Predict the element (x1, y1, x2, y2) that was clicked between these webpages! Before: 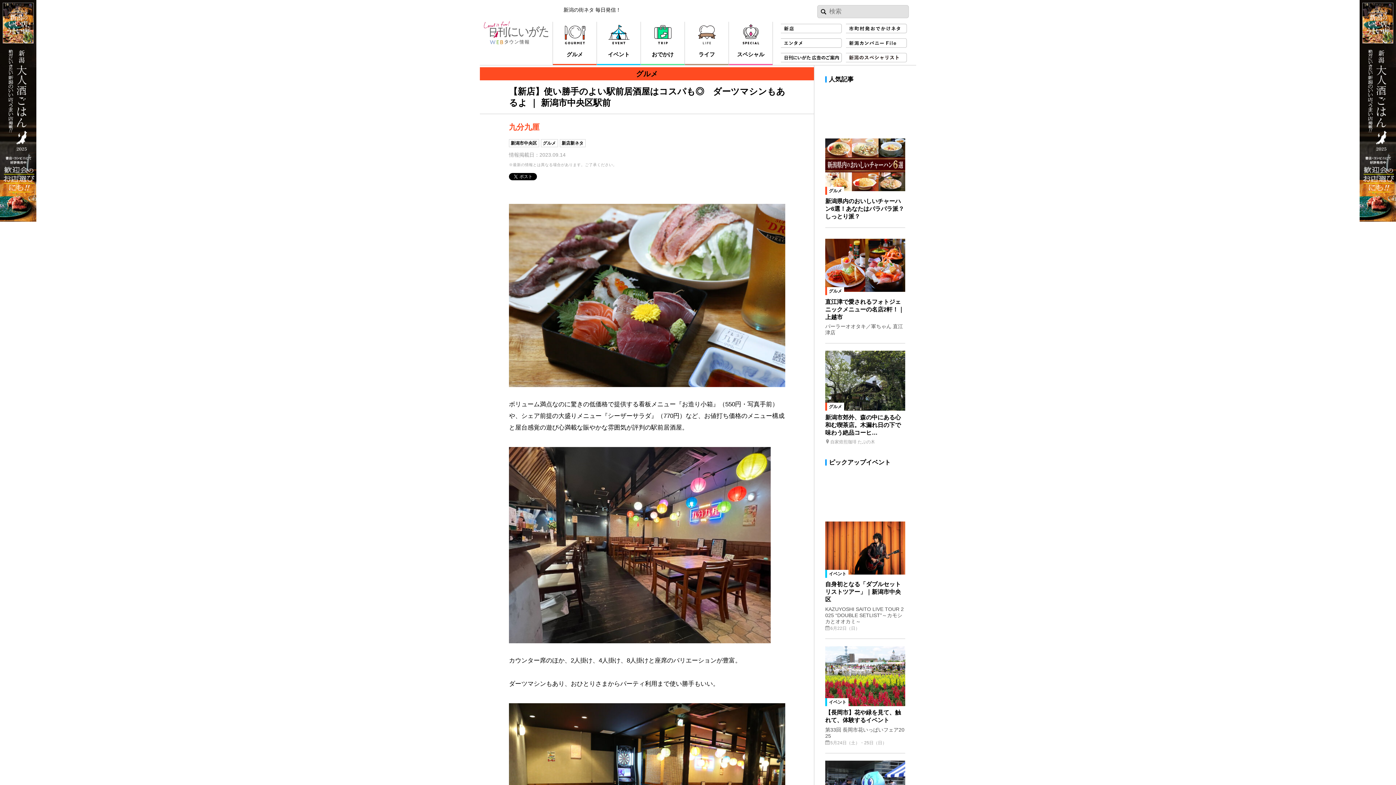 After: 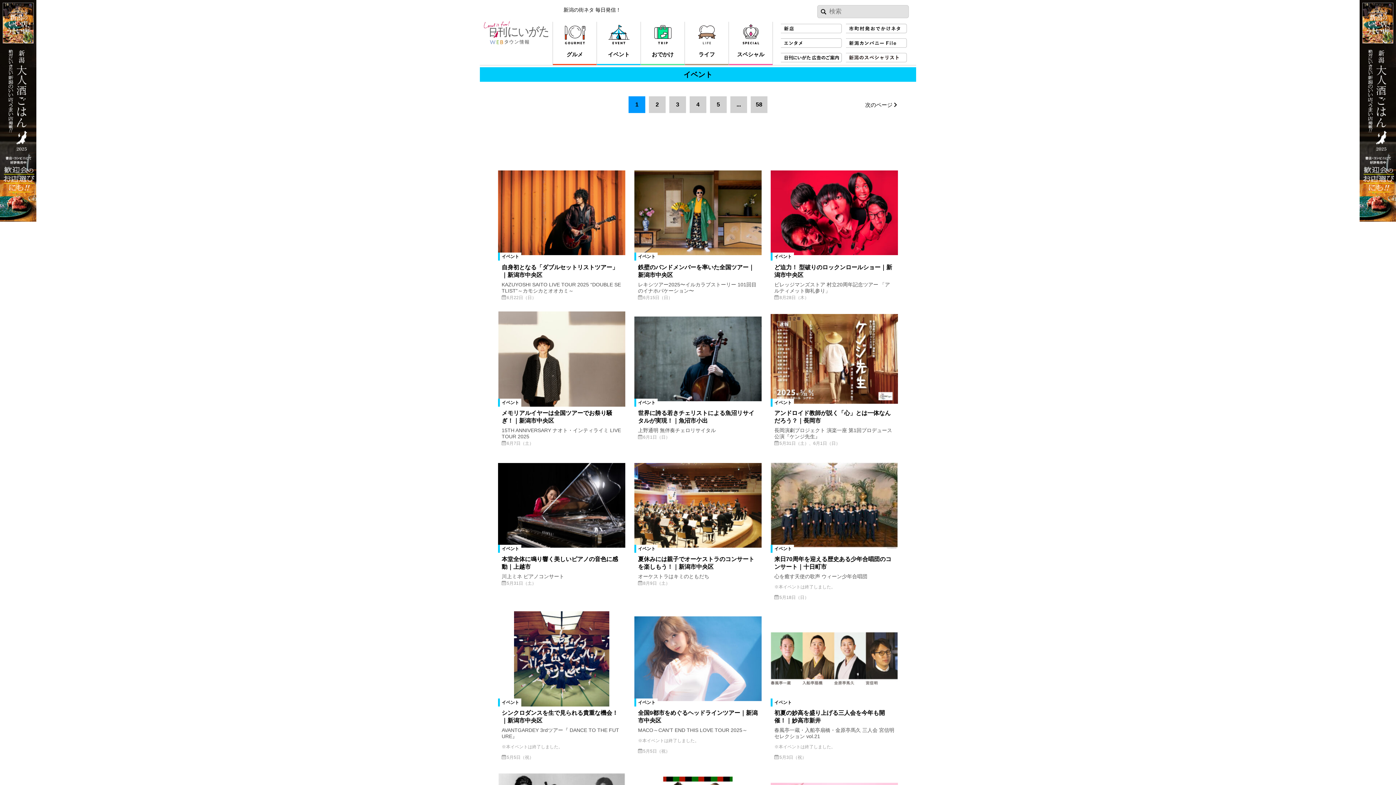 Action: bbox: (781, 37, 844, 49)